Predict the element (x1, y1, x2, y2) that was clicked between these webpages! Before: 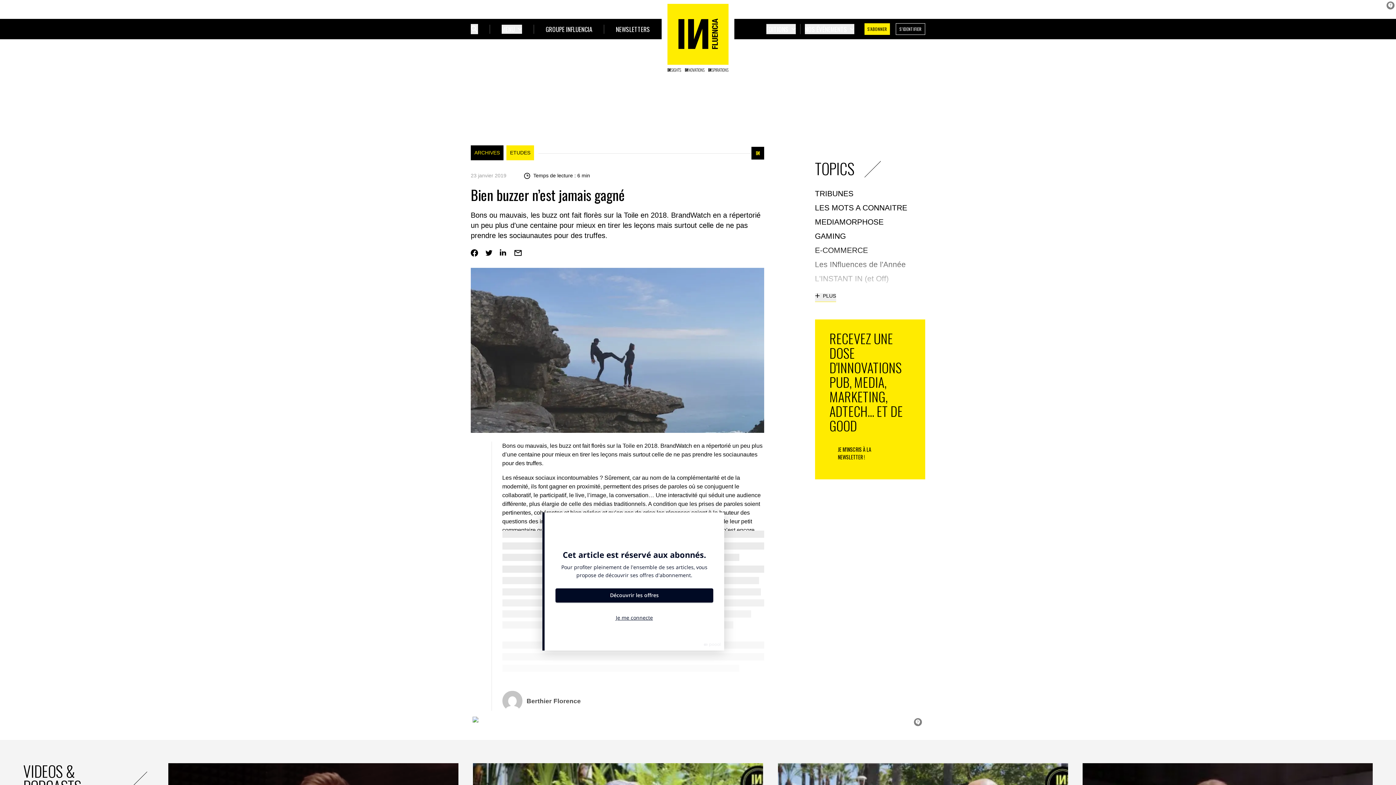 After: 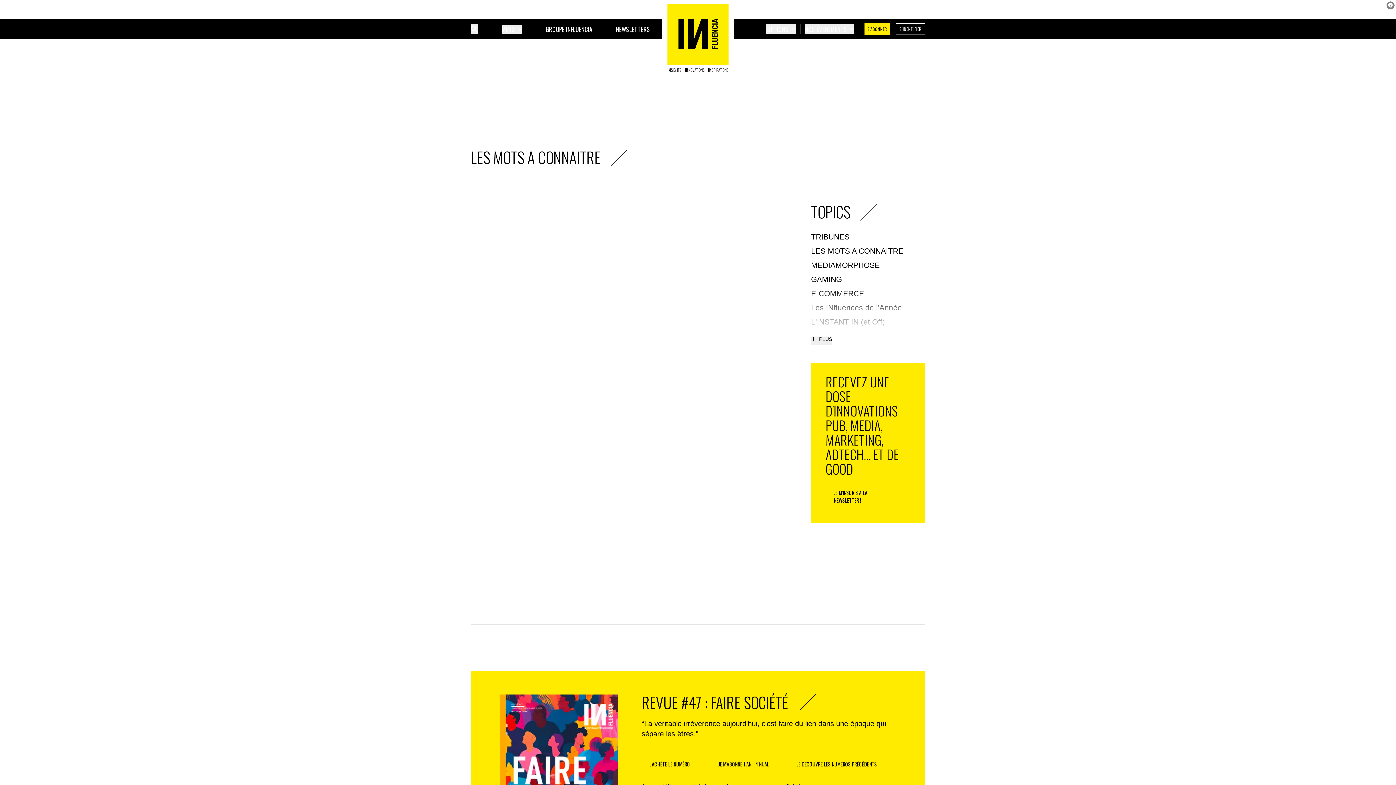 Action: bbox: (815, 203, 907, 212) label: LES MOTS A CONNAITRE